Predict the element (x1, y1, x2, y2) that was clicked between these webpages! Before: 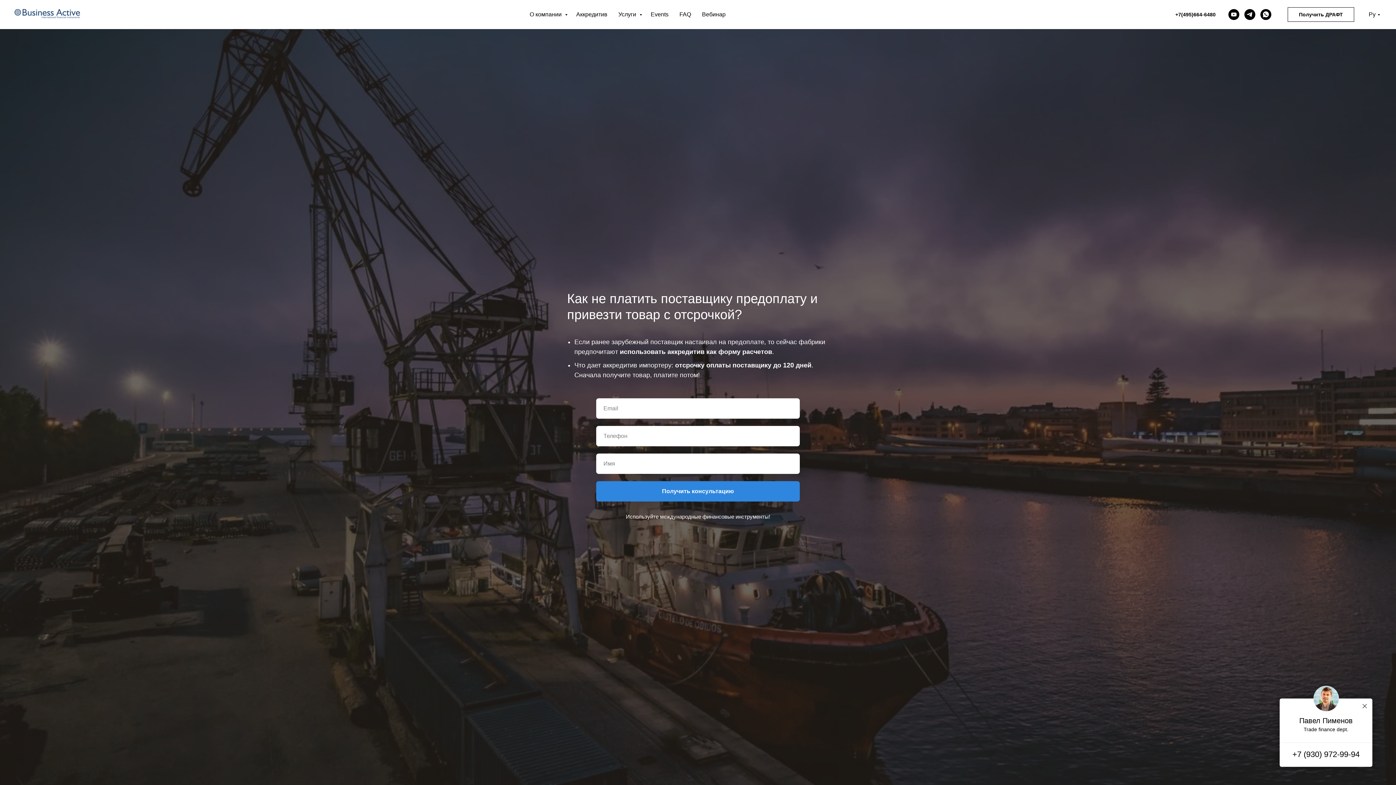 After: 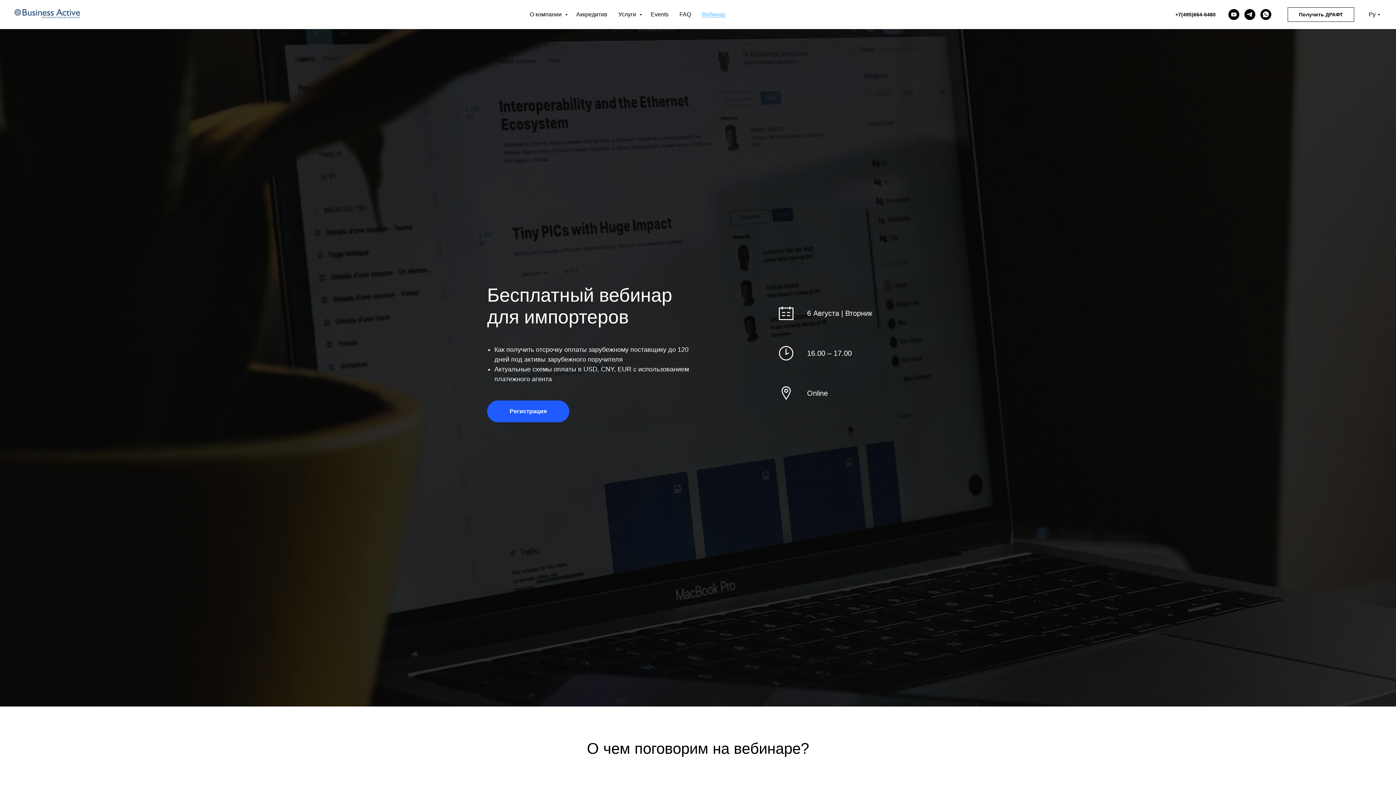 Action: label: Вебинар bbox: (702, 11, 725, 17)